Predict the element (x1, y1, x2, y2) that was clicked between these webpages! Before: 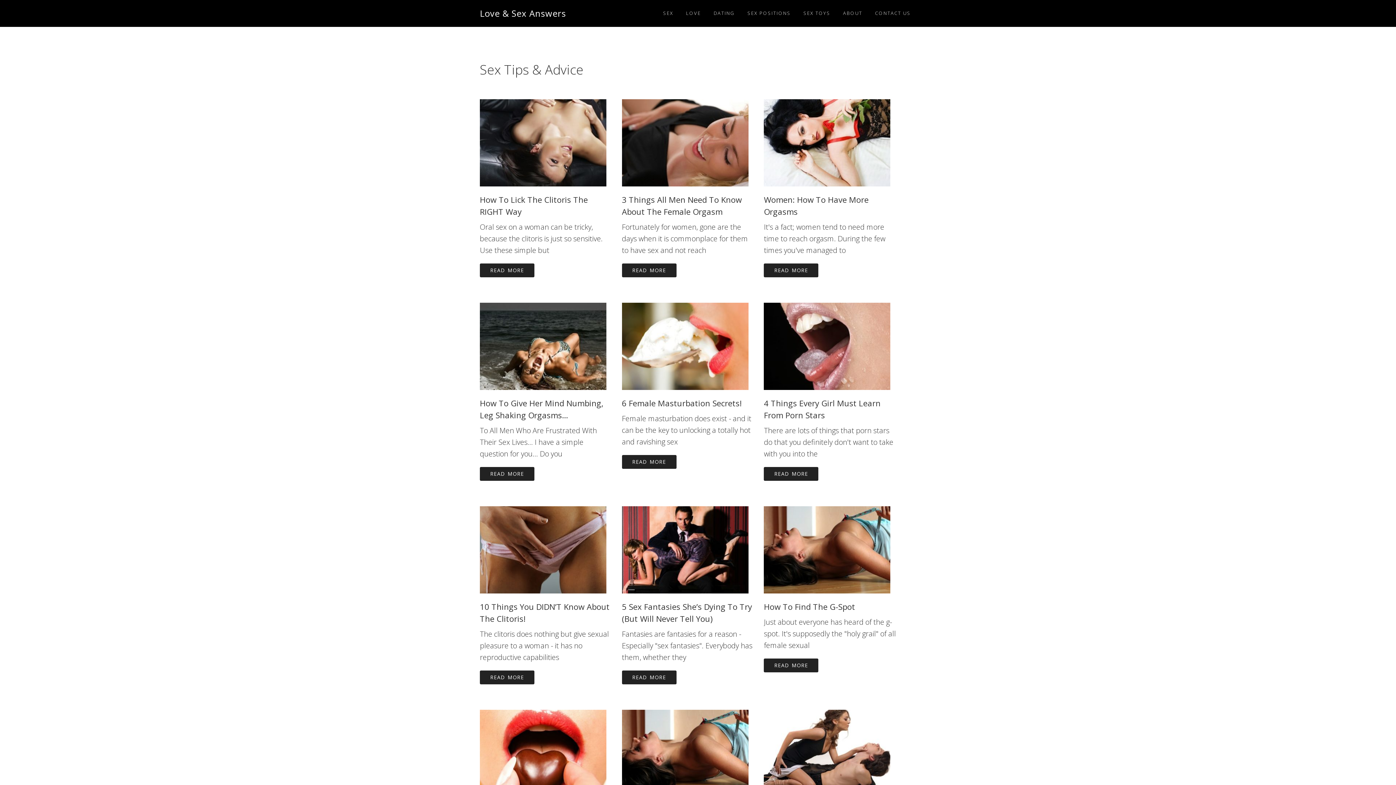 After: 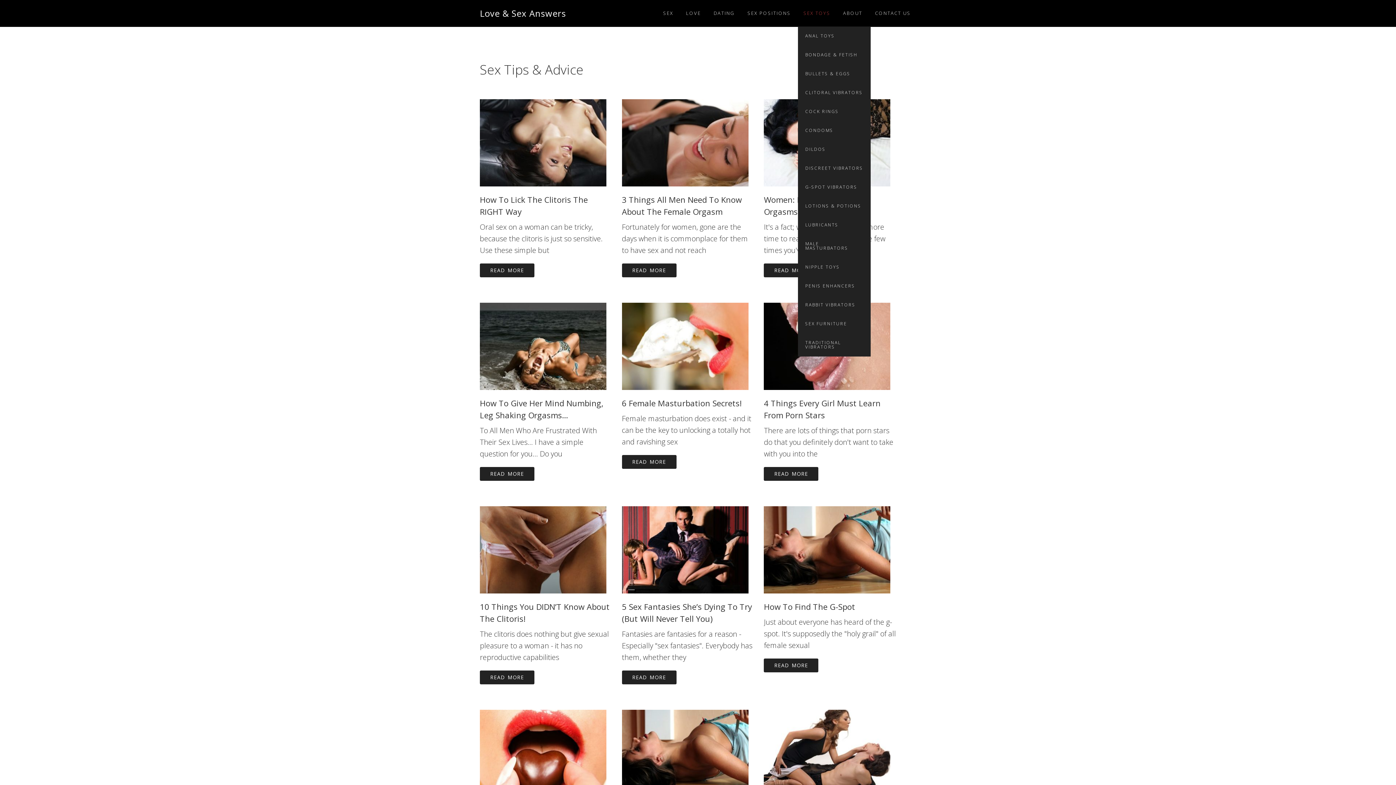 Action: bbox: (798, 0, 836, 26) label: SEX TOYS